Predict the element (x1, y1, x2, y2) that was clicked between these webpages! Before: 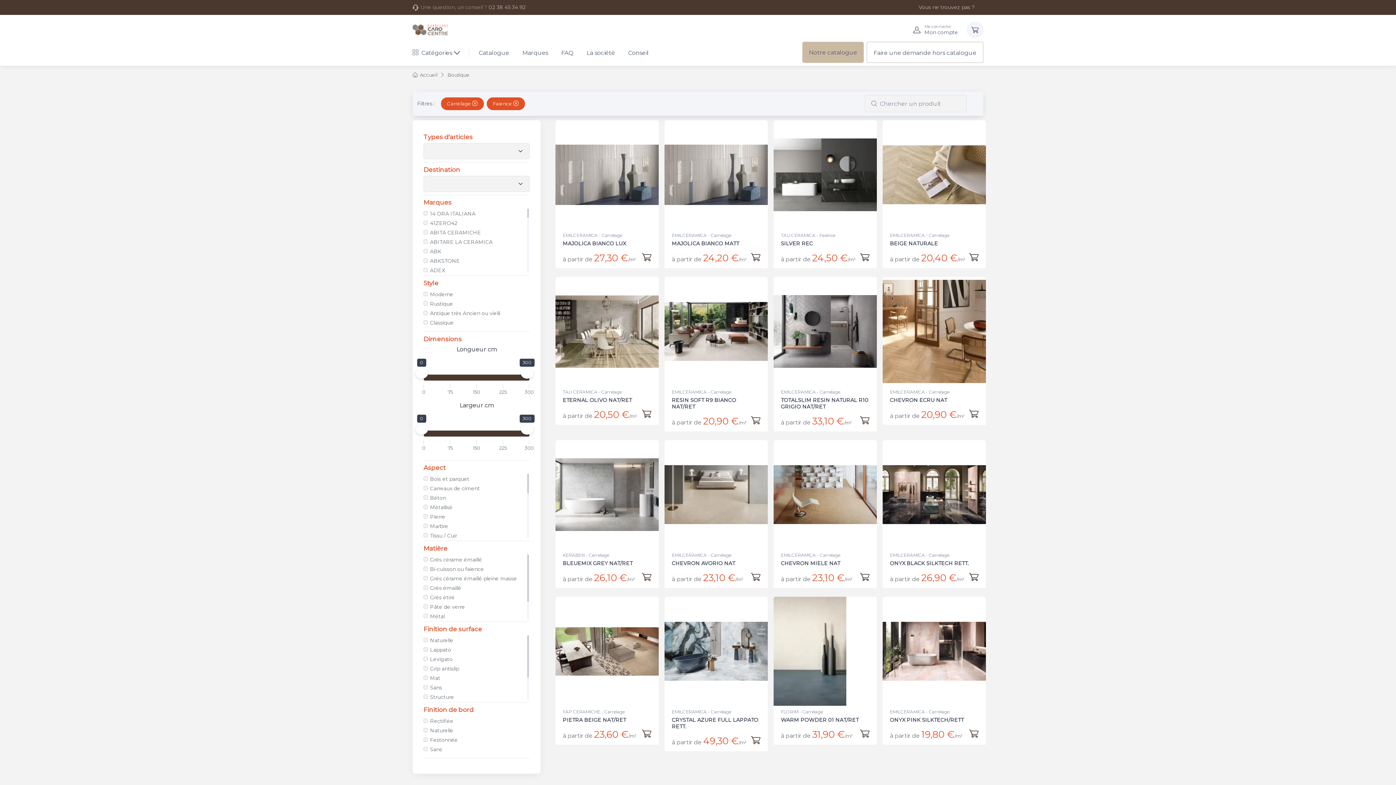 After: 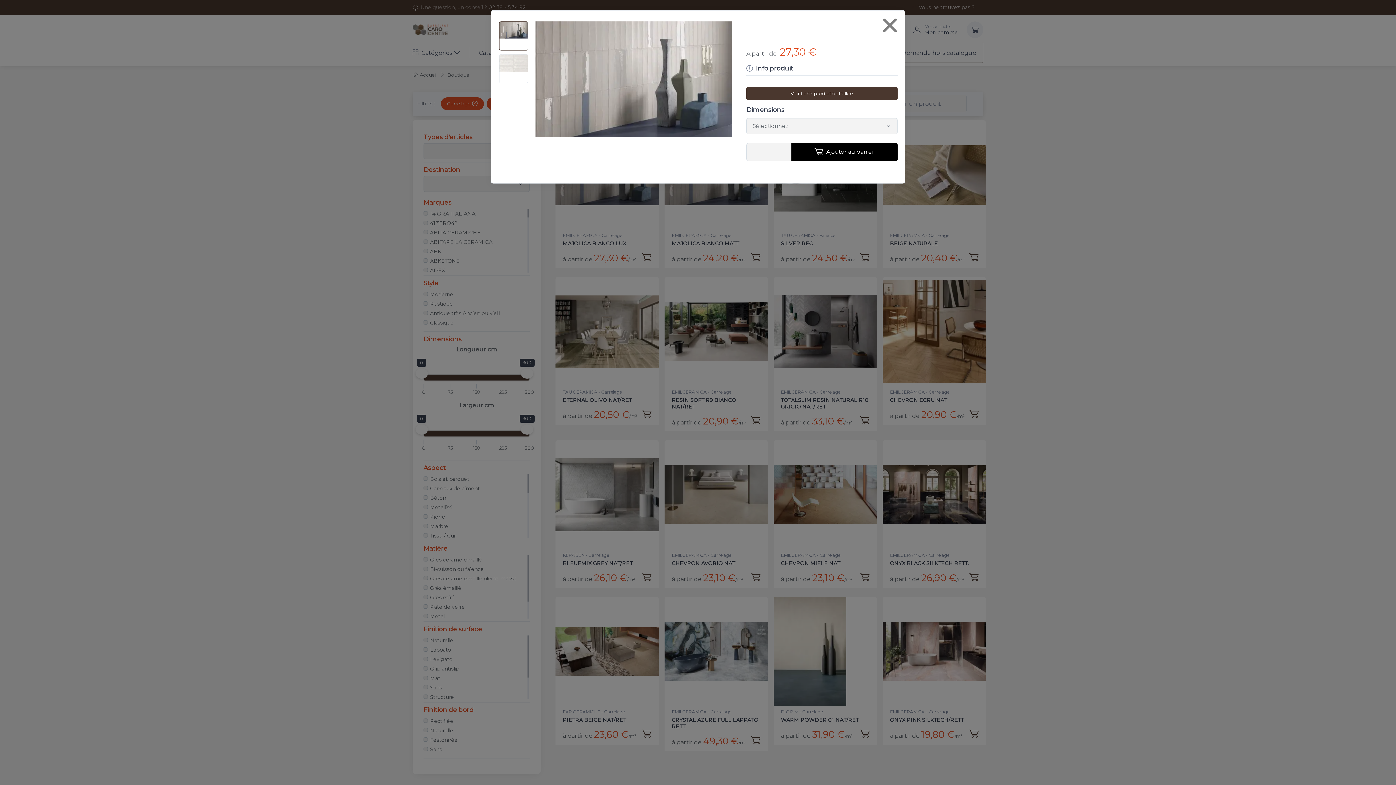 Action: bbox: (642, 256, 651, 263)